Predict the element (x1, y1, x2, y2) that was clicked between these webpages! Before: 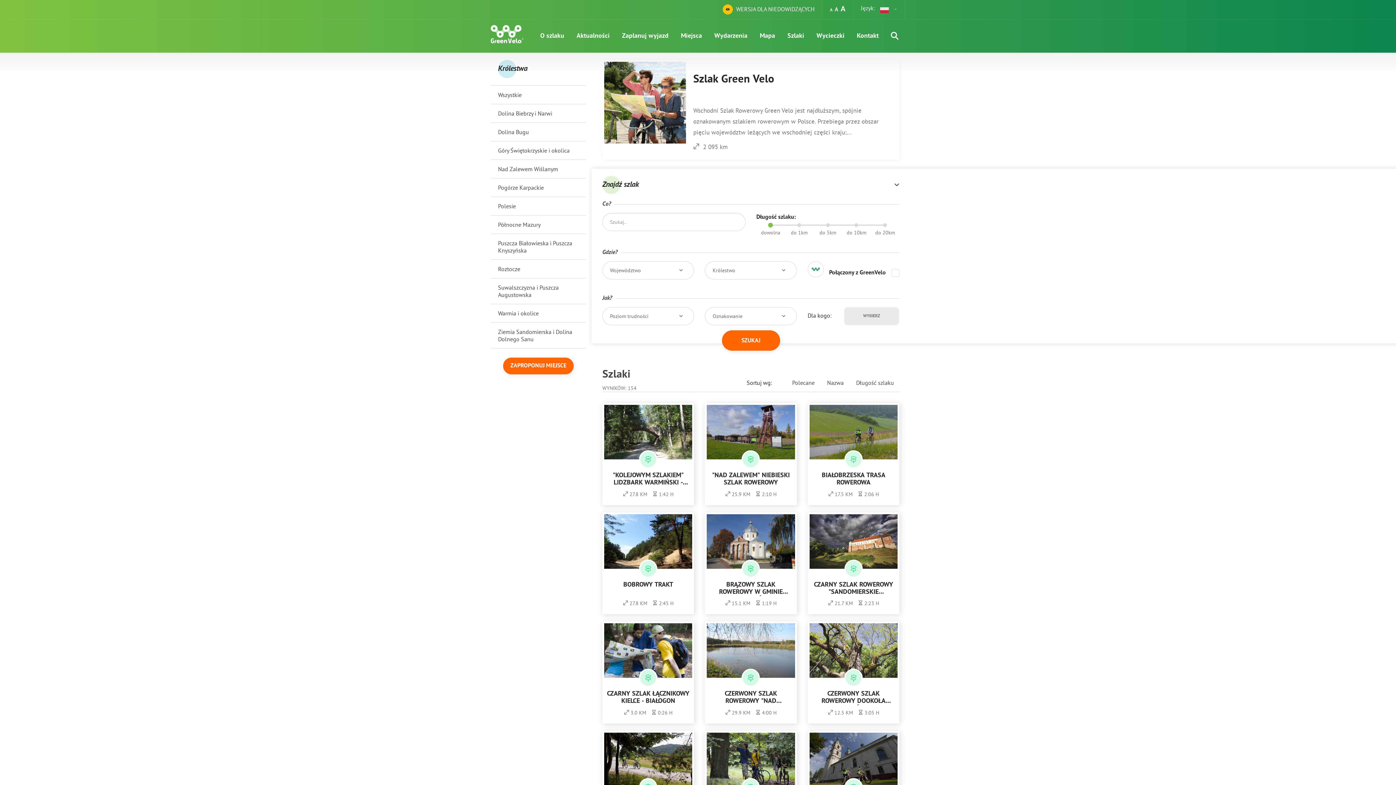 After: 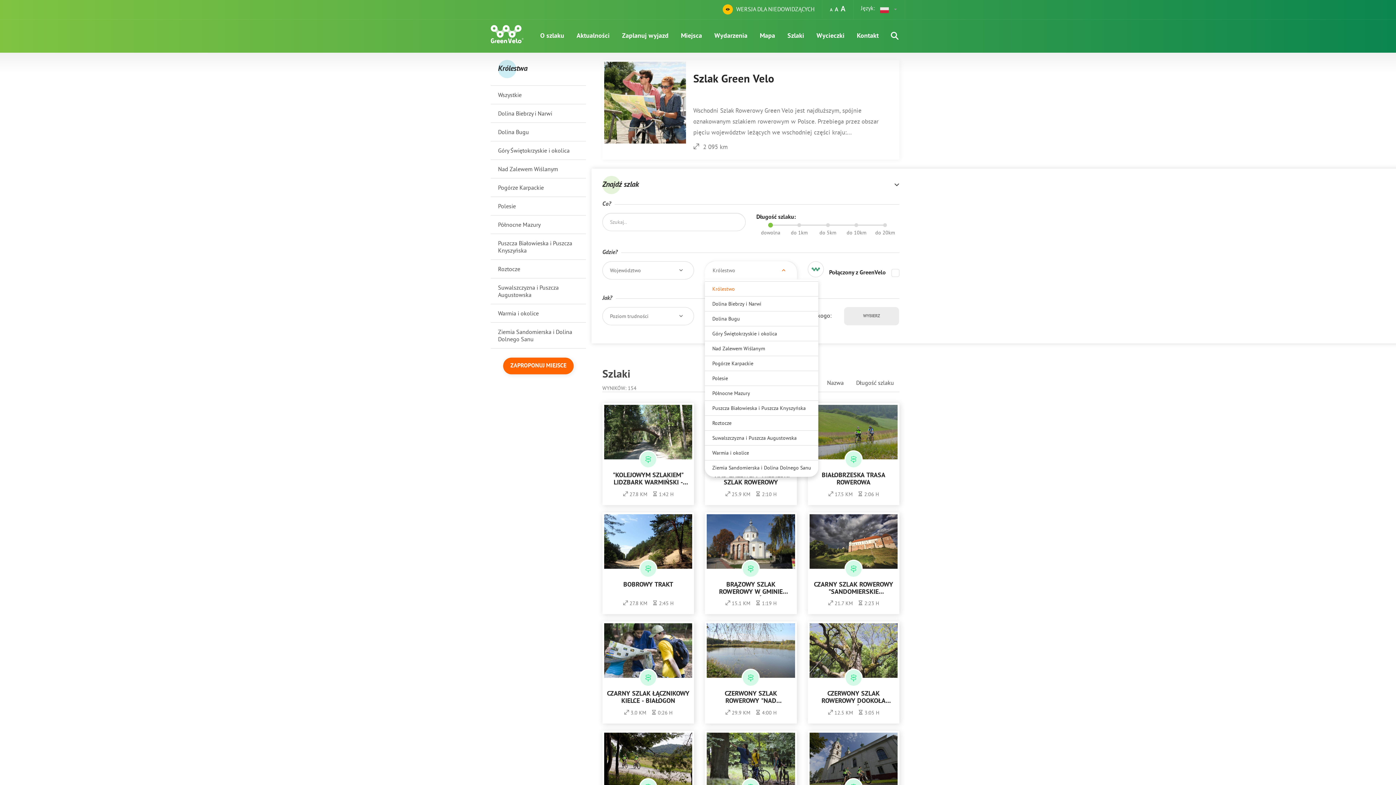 Action: bbox: (705, 261, 796, 279) label: Królestwo
 